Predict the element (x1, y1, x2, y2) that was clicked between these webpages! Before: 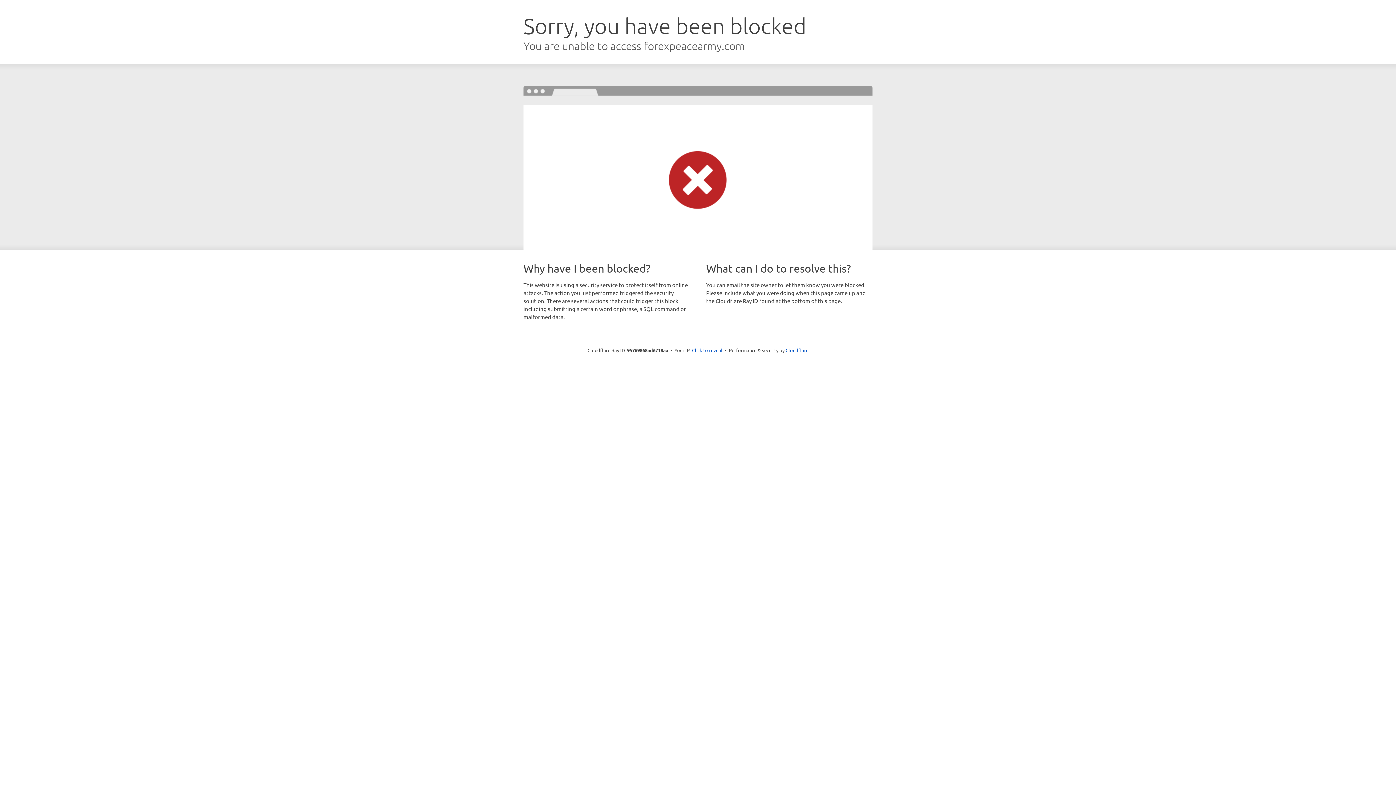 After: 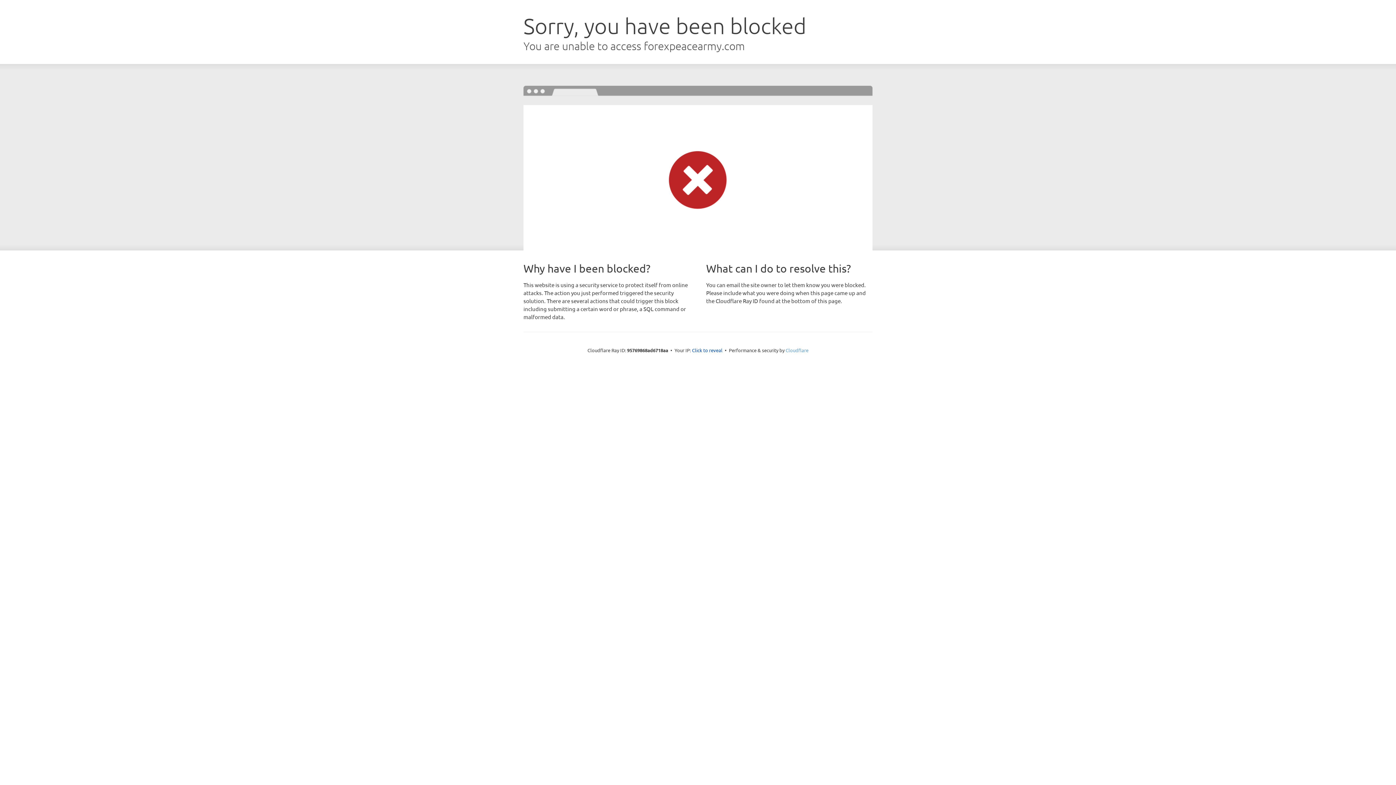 Action: bbox: (785, 347, 808, 353) label: Cloudflare